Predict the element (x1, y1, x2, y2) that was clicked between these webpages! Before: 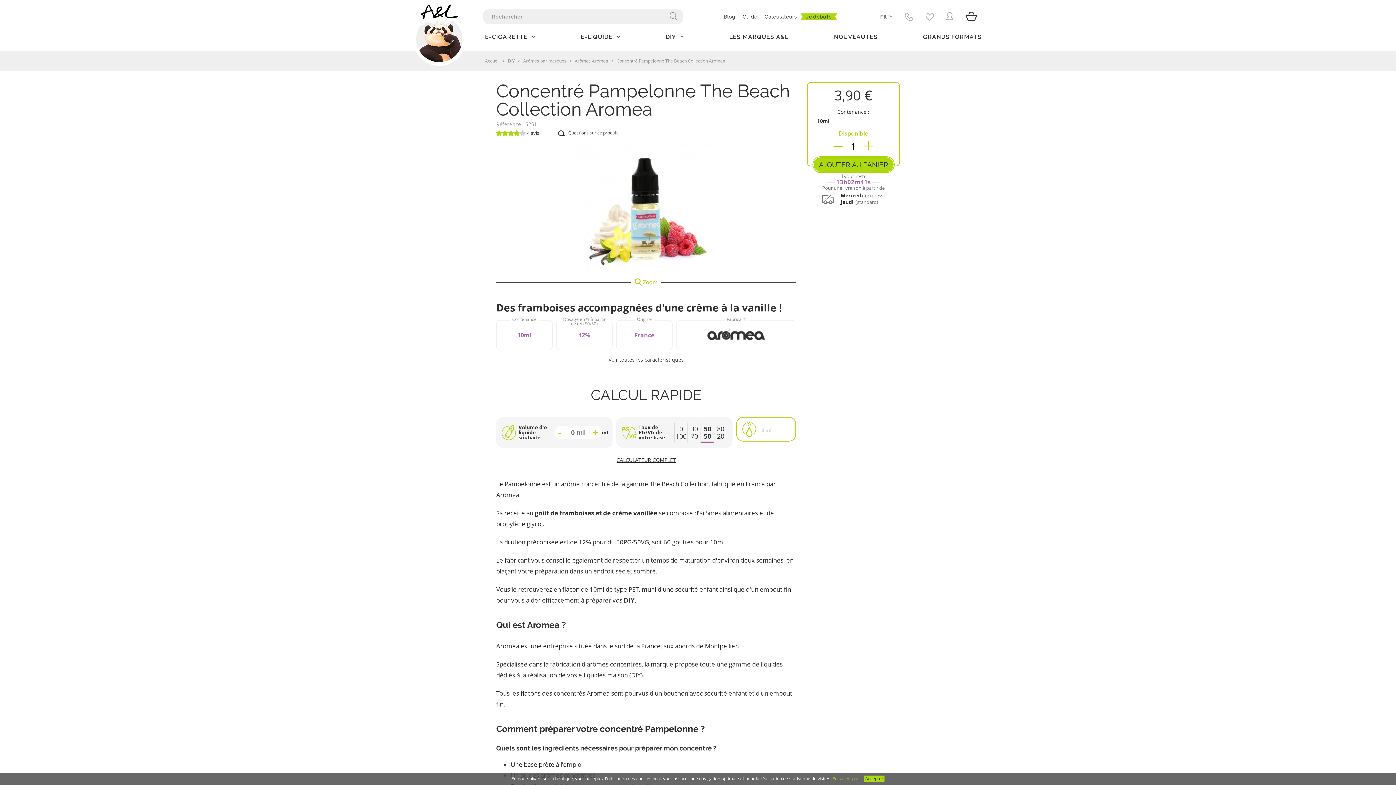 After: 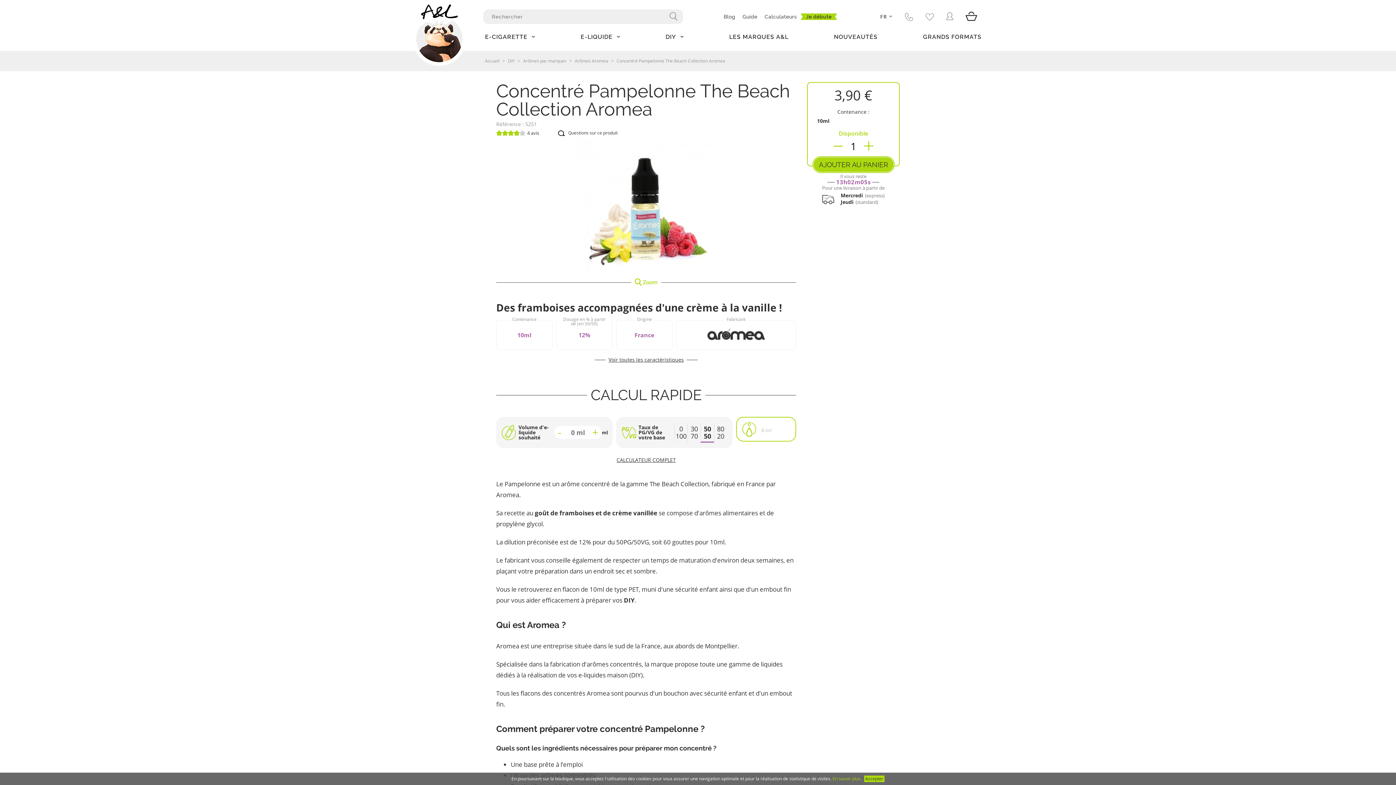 Action: bbox: (616, 57, 725, 64) label: Concentré Pampelonne The Beach Collection Aromea